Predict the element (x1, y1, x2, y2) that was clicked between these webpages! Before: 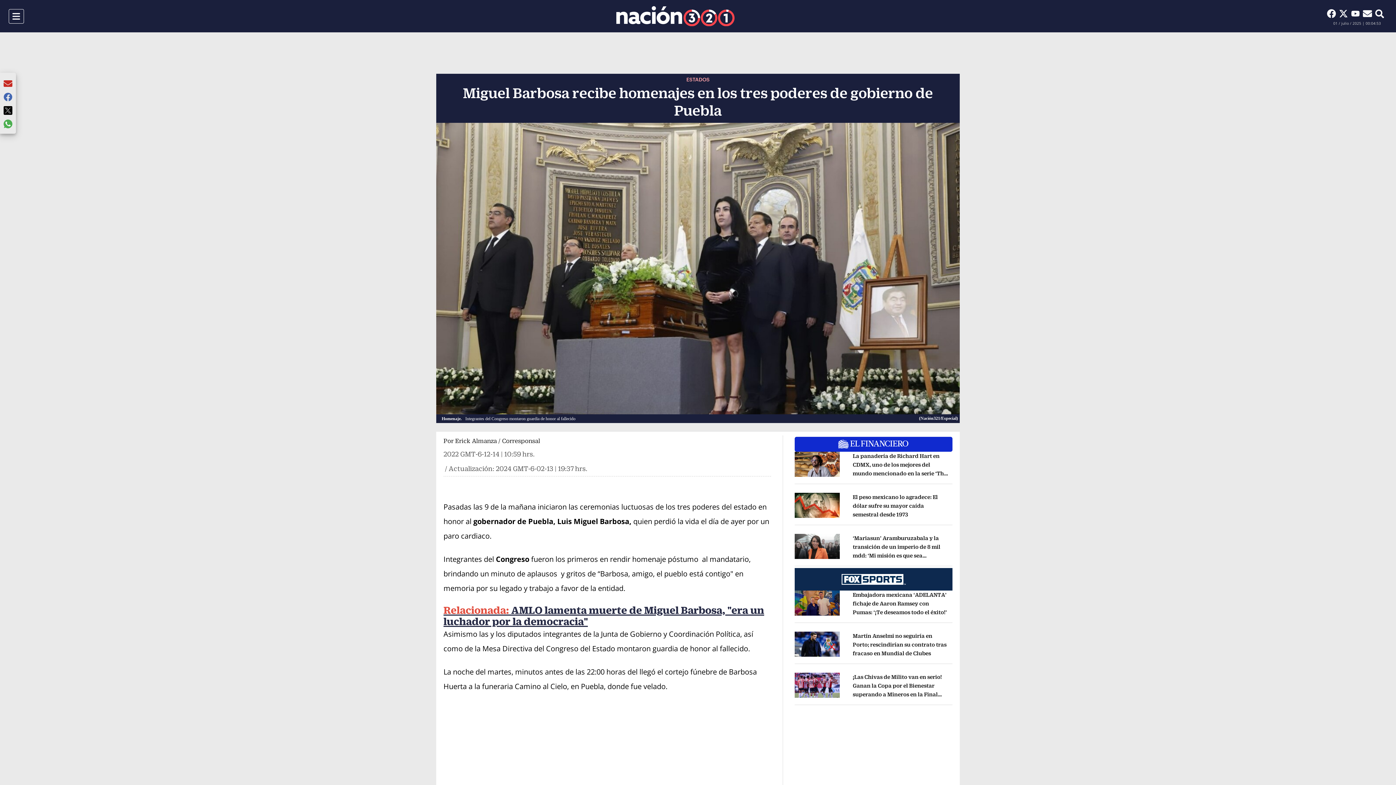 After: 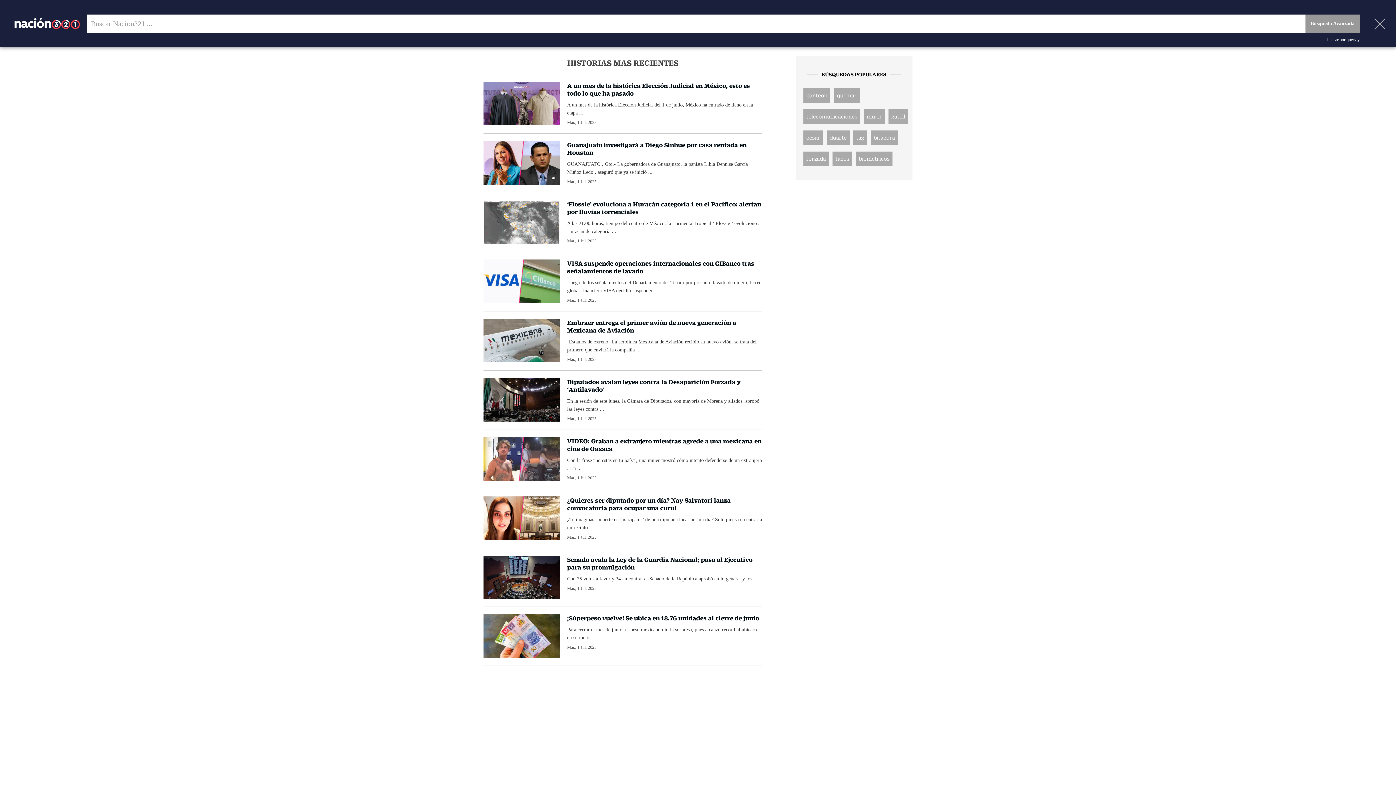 Action: bbox: (1372, 6, 1387, 20) label: Buscar